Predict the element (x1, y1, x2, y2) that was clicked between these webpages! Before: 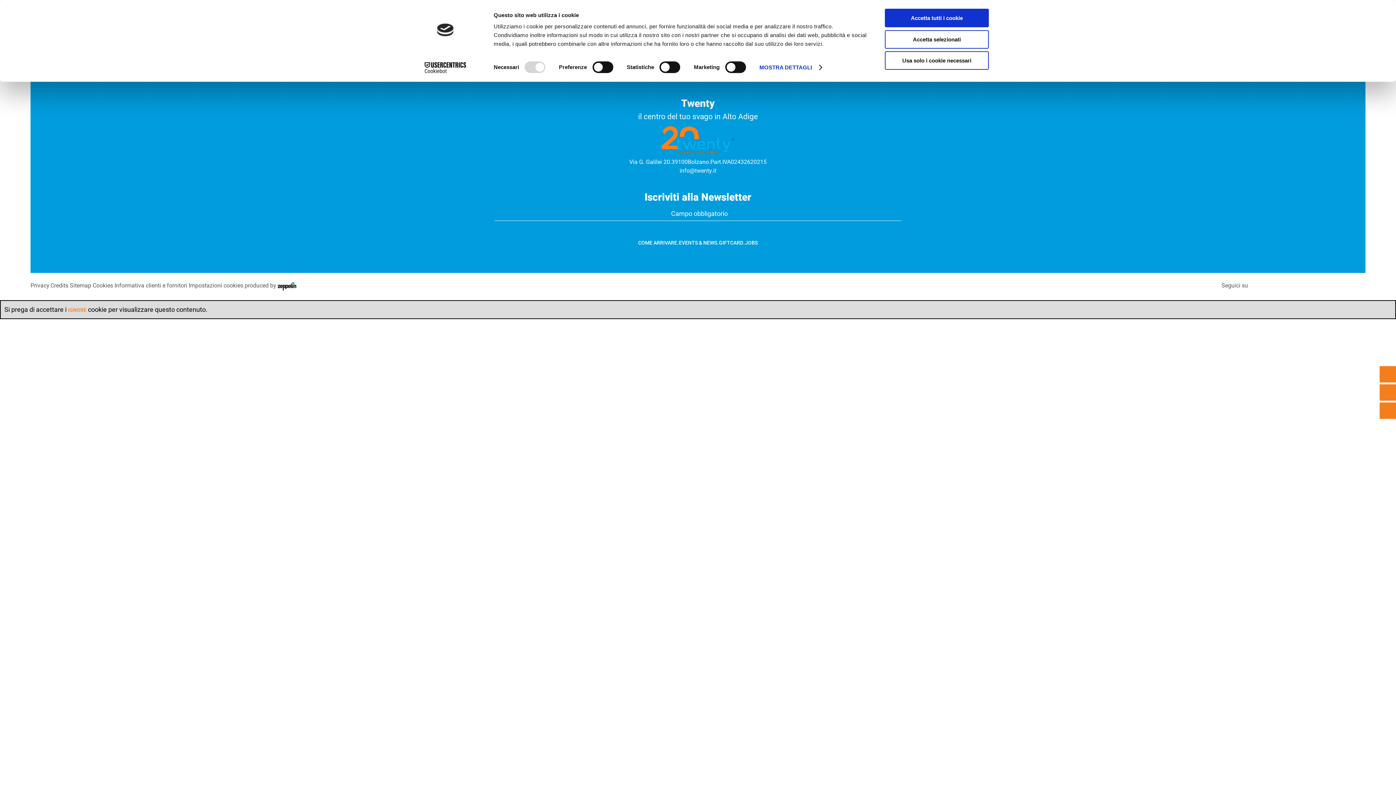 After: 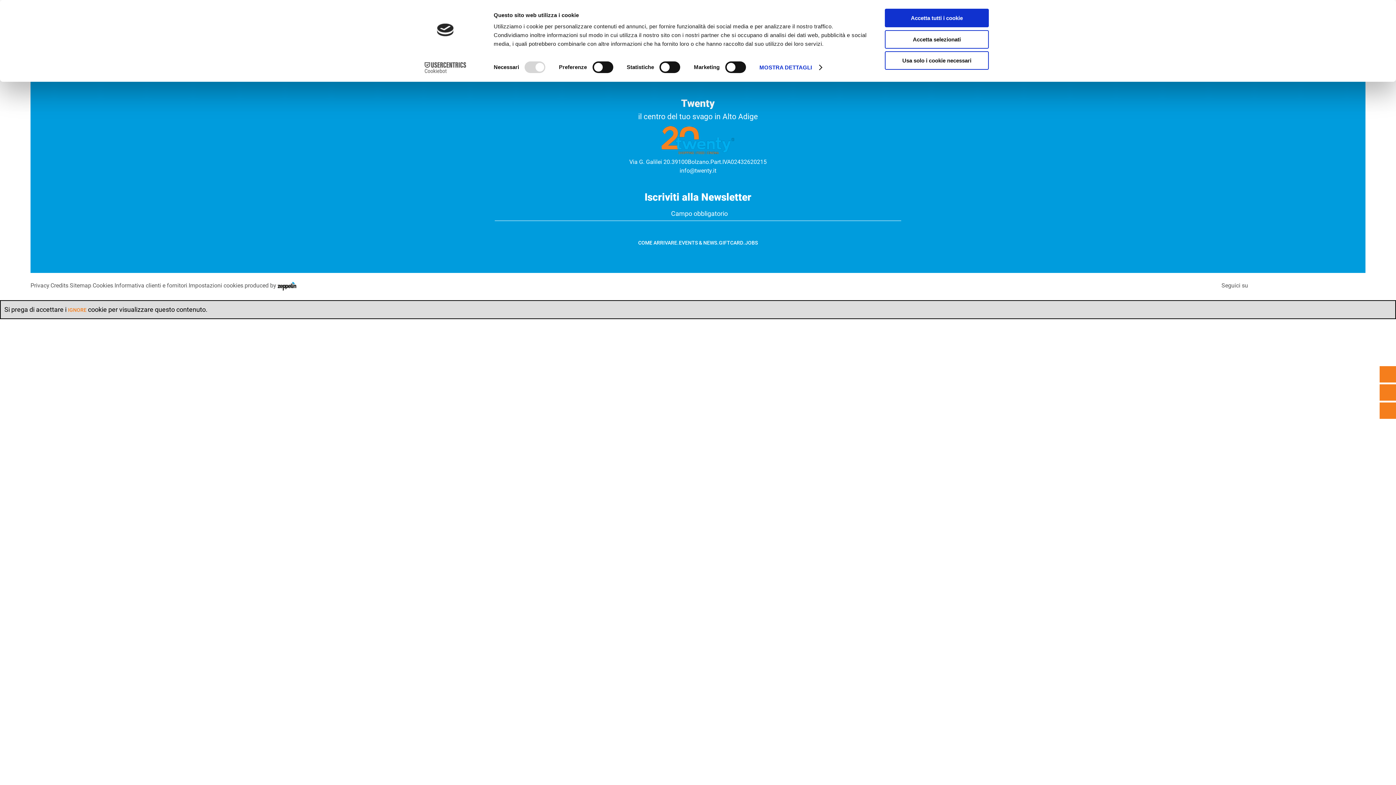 Action: bbox: (413, 62, 477, 73) label: Cookiebot - opens in a new window